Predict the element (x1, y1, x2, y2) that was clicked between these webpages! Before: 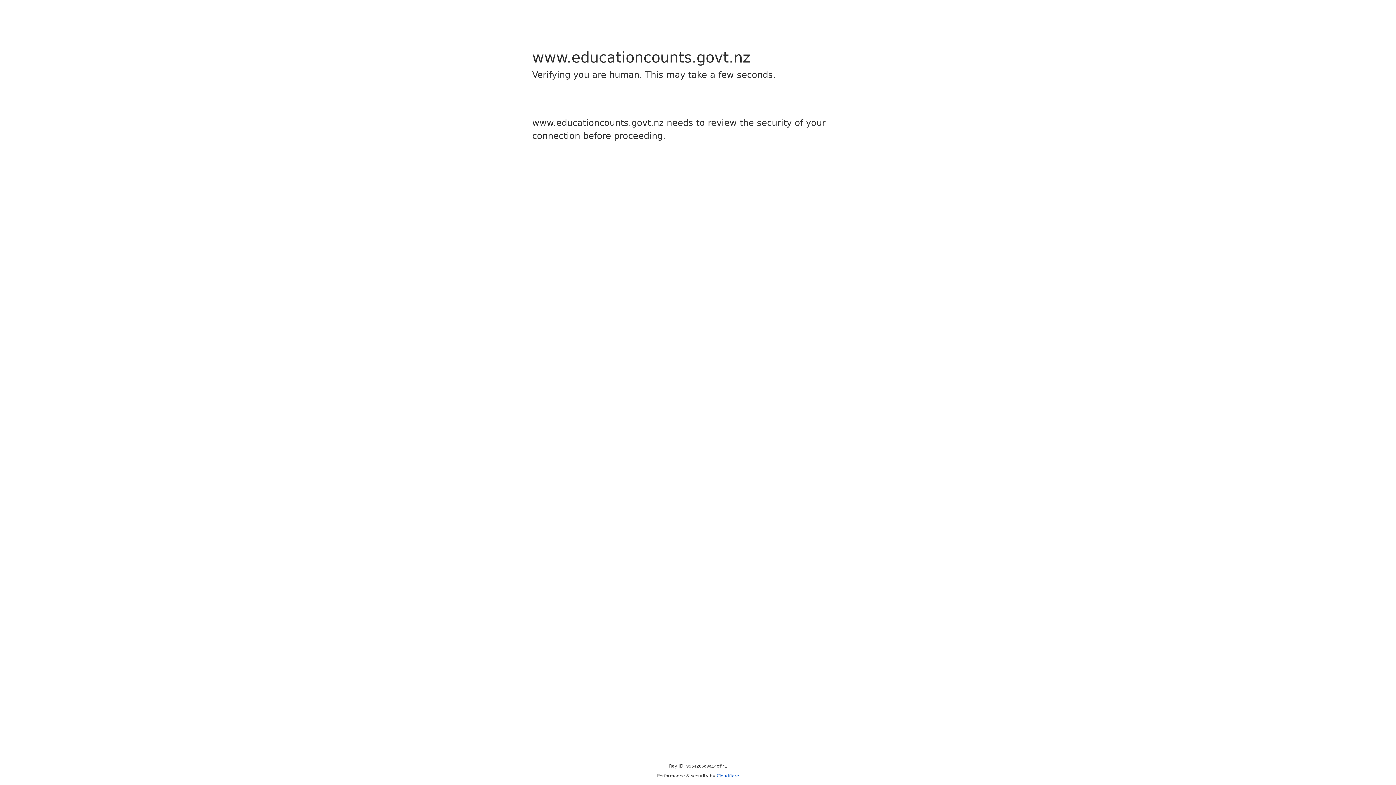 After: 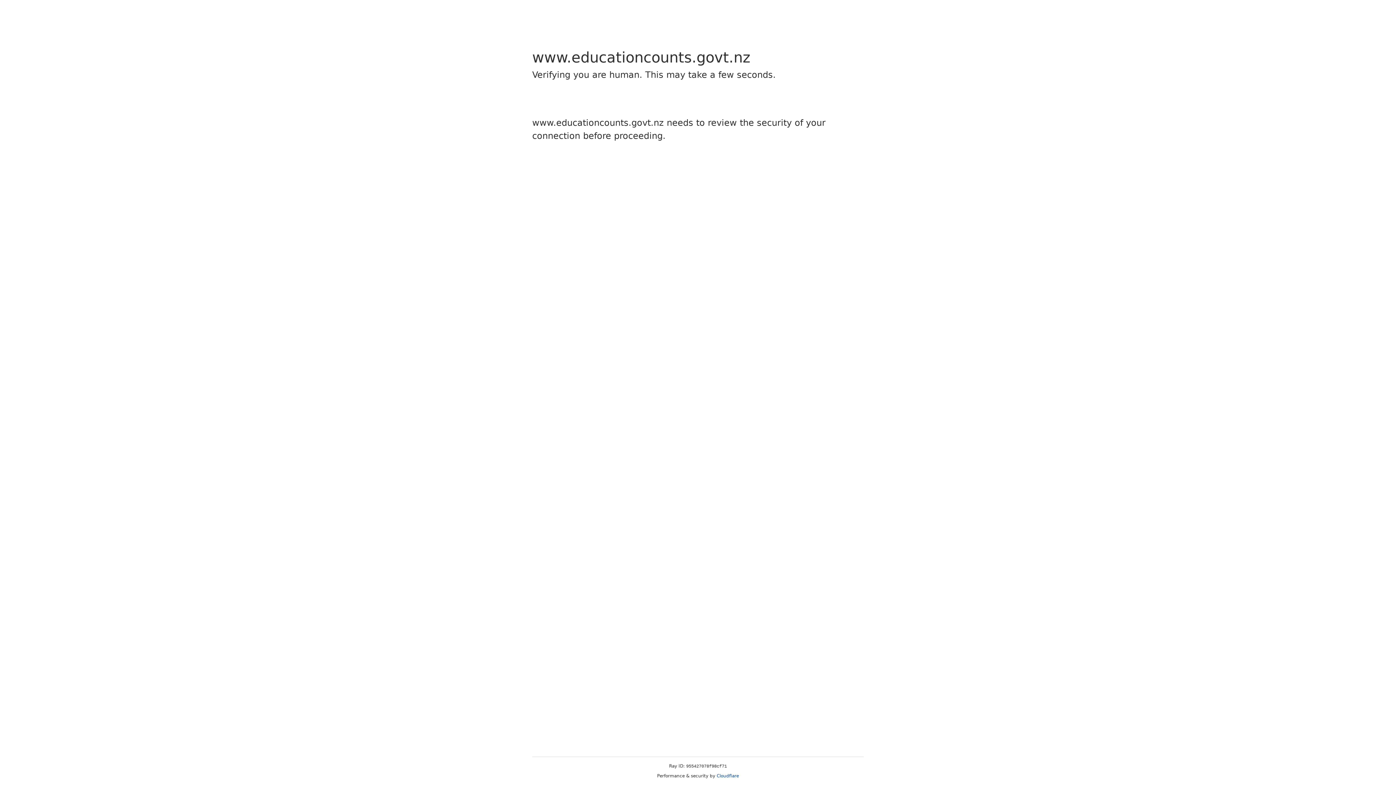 Action: bbox: (716, 773, 739, 778) label: Cloudflare